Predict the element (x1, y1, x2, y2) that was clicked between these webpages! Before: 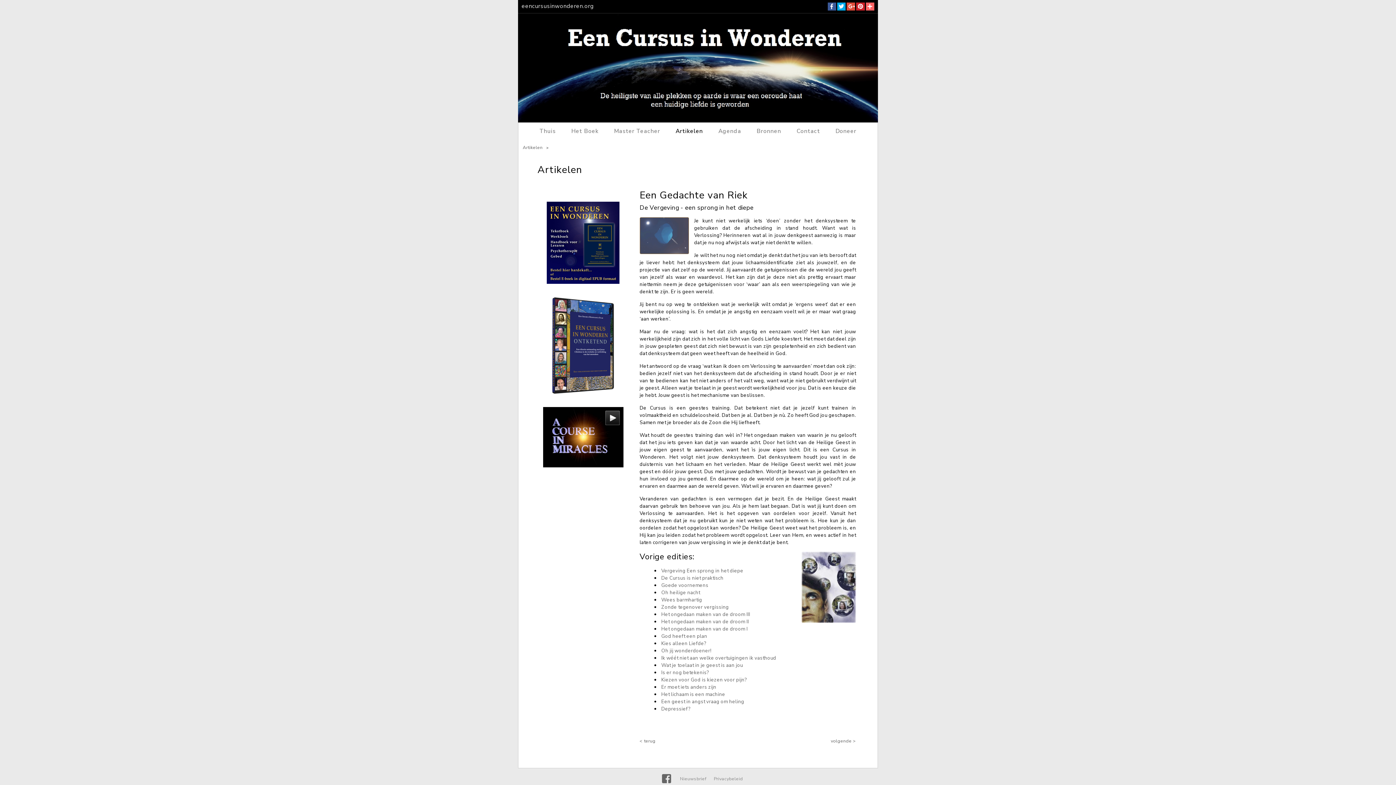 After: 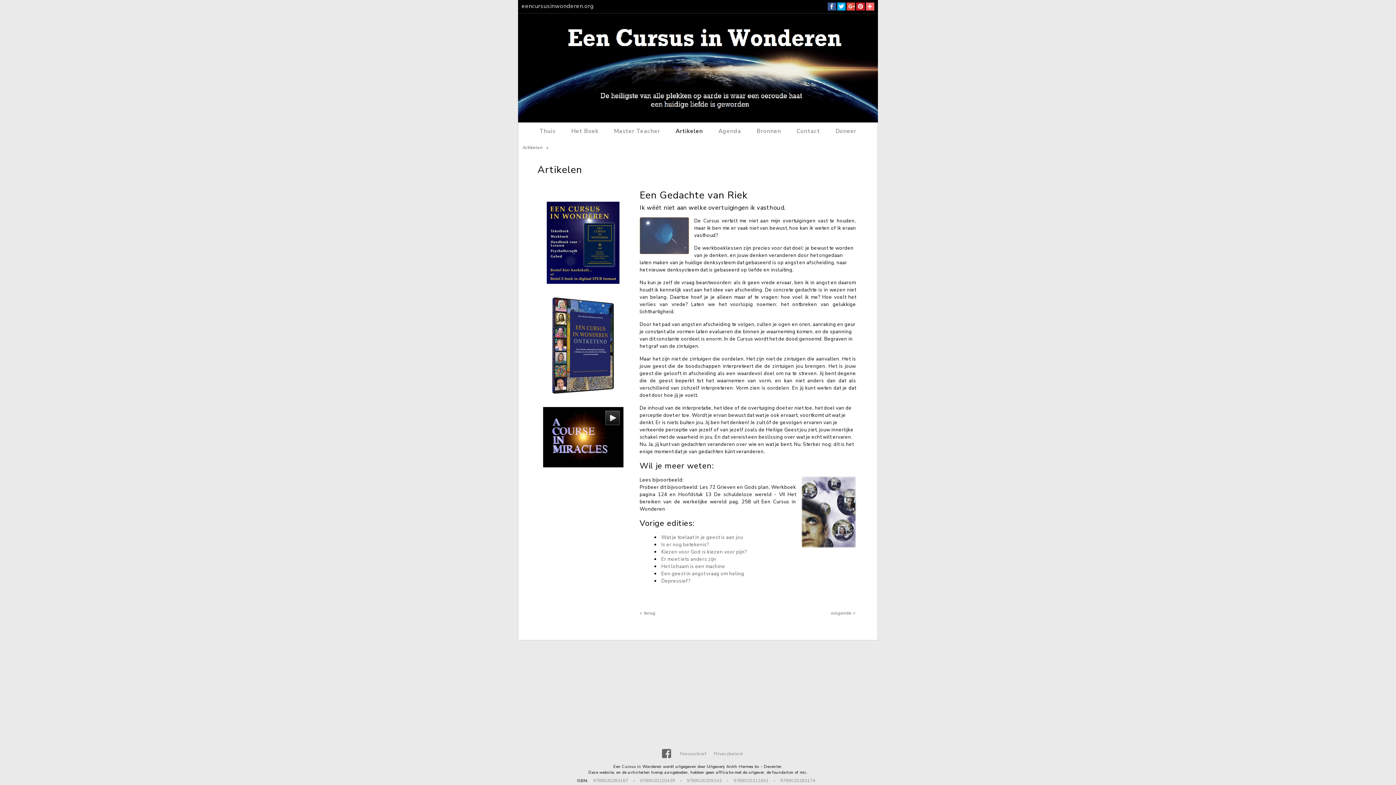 Action: label: Ik wéét niet aan welke overtuigingen ik vasthoud bbox: (661, 654, 776, 661)